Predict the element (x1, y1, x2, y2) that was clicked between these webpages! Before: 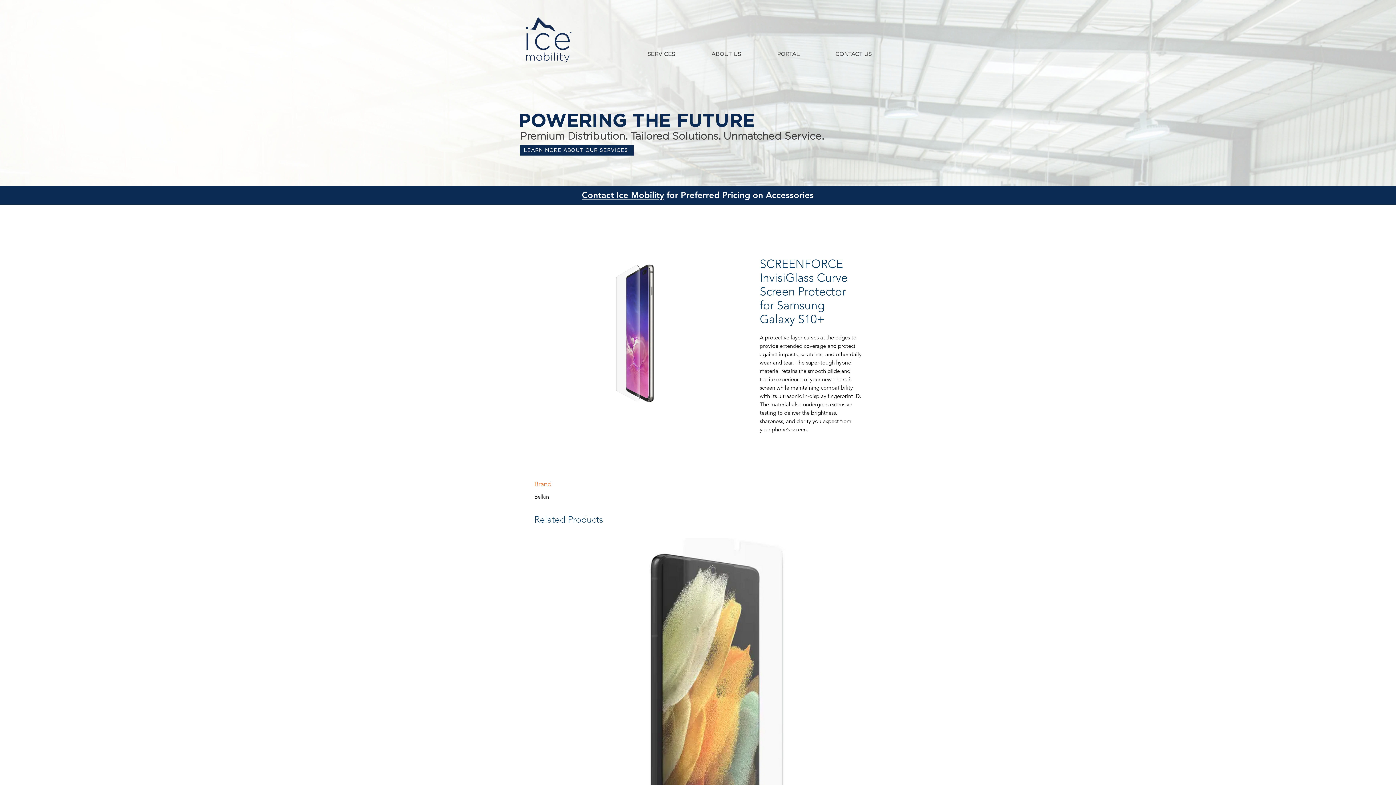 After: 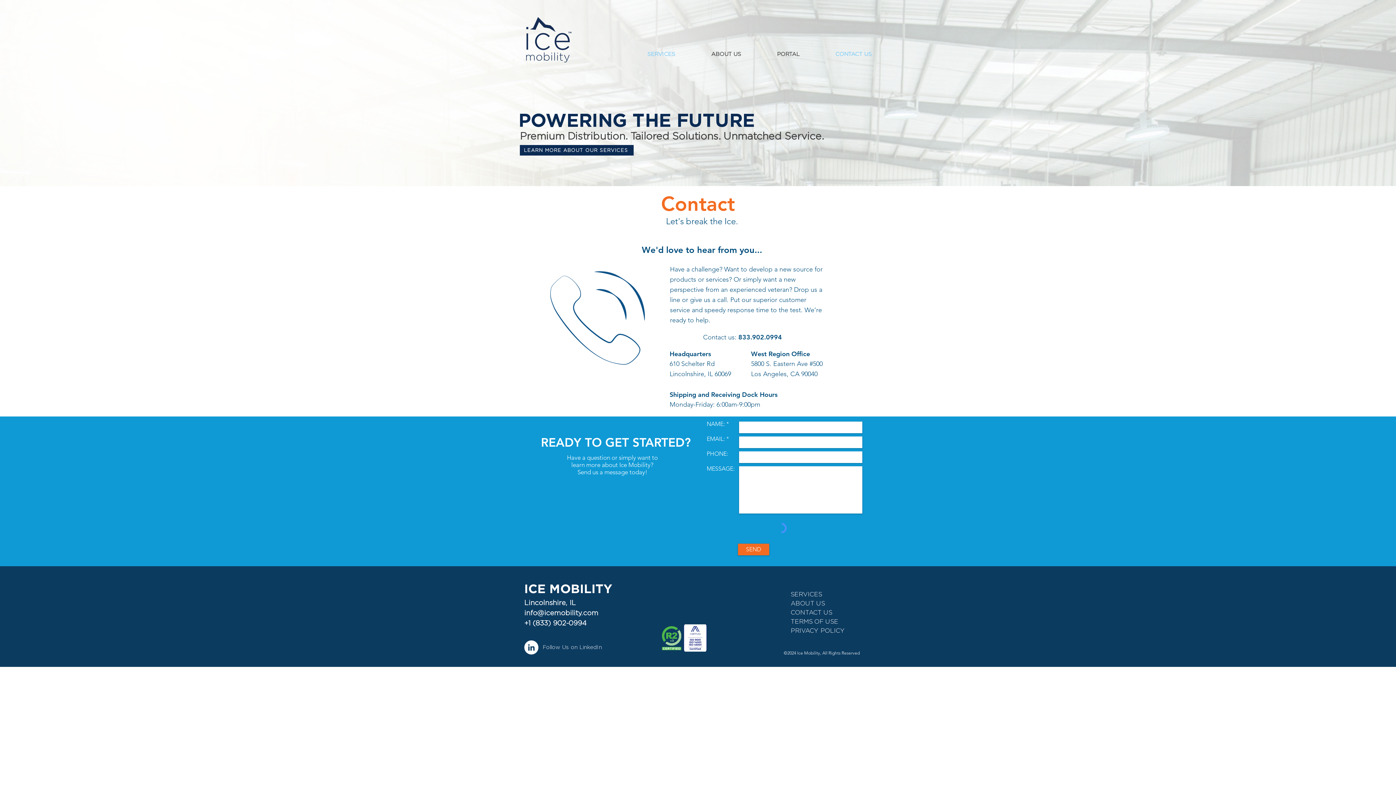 Action: label: CONTACT US bbox: (817, 48, 889, 60)